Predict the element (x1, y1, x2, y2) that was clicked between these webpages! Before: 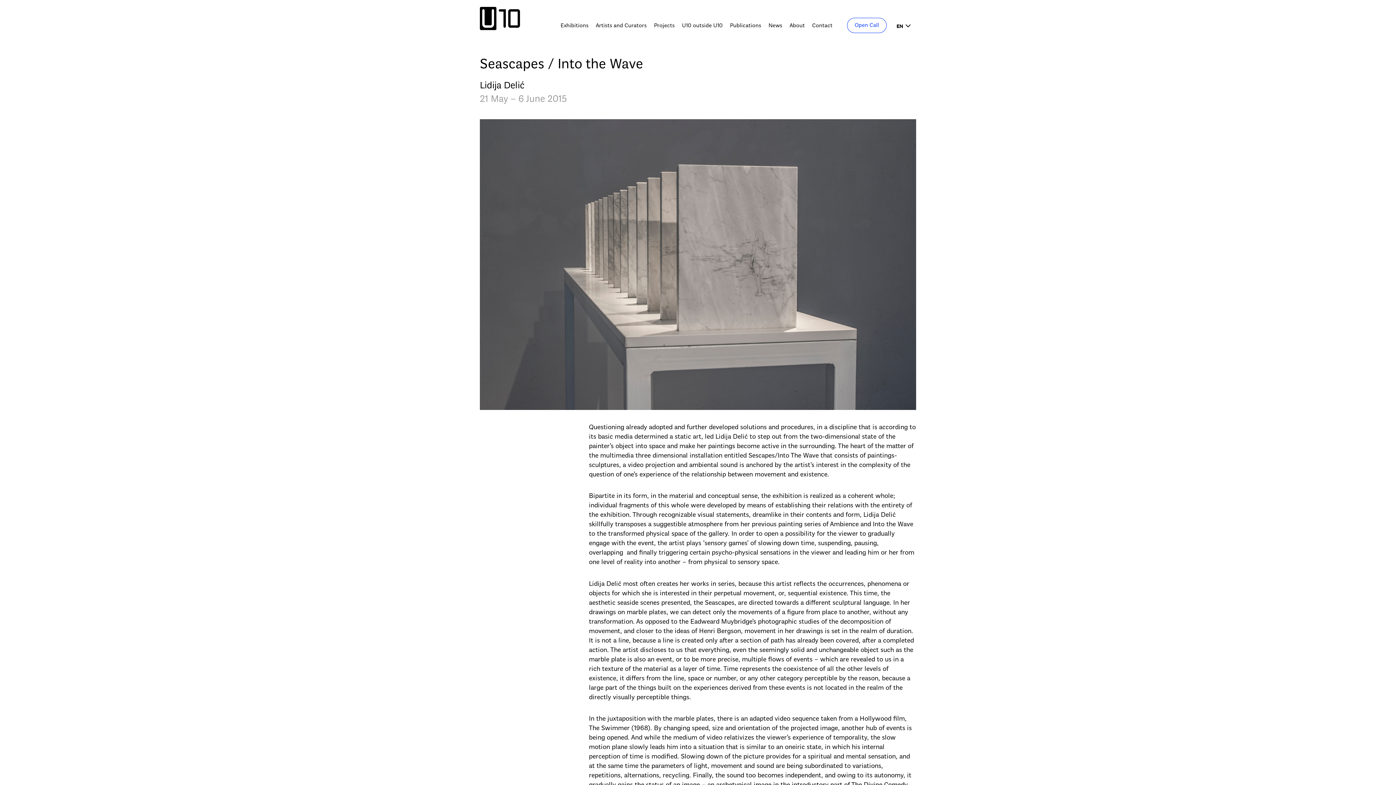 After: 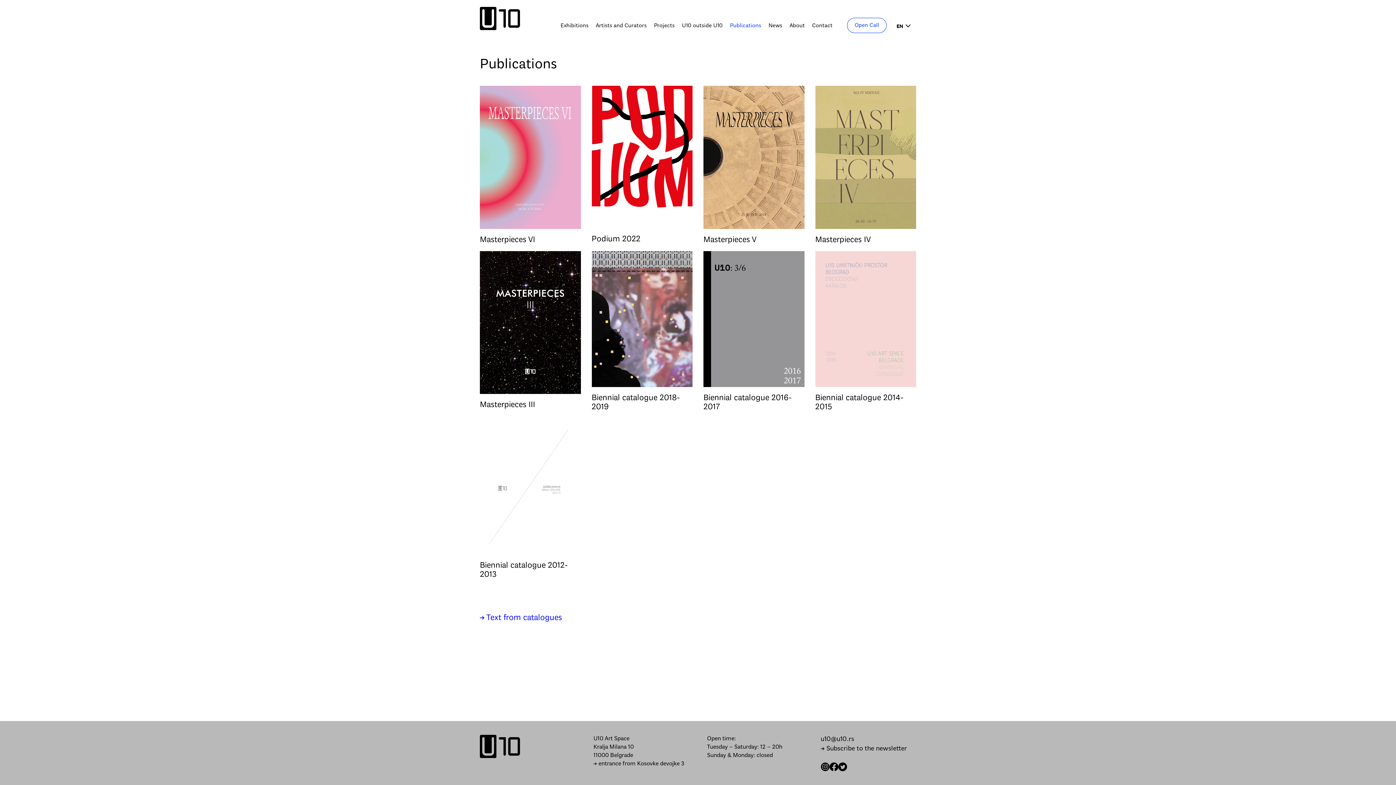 Action: label: Publications bbox: (730, 18, 768, 33)